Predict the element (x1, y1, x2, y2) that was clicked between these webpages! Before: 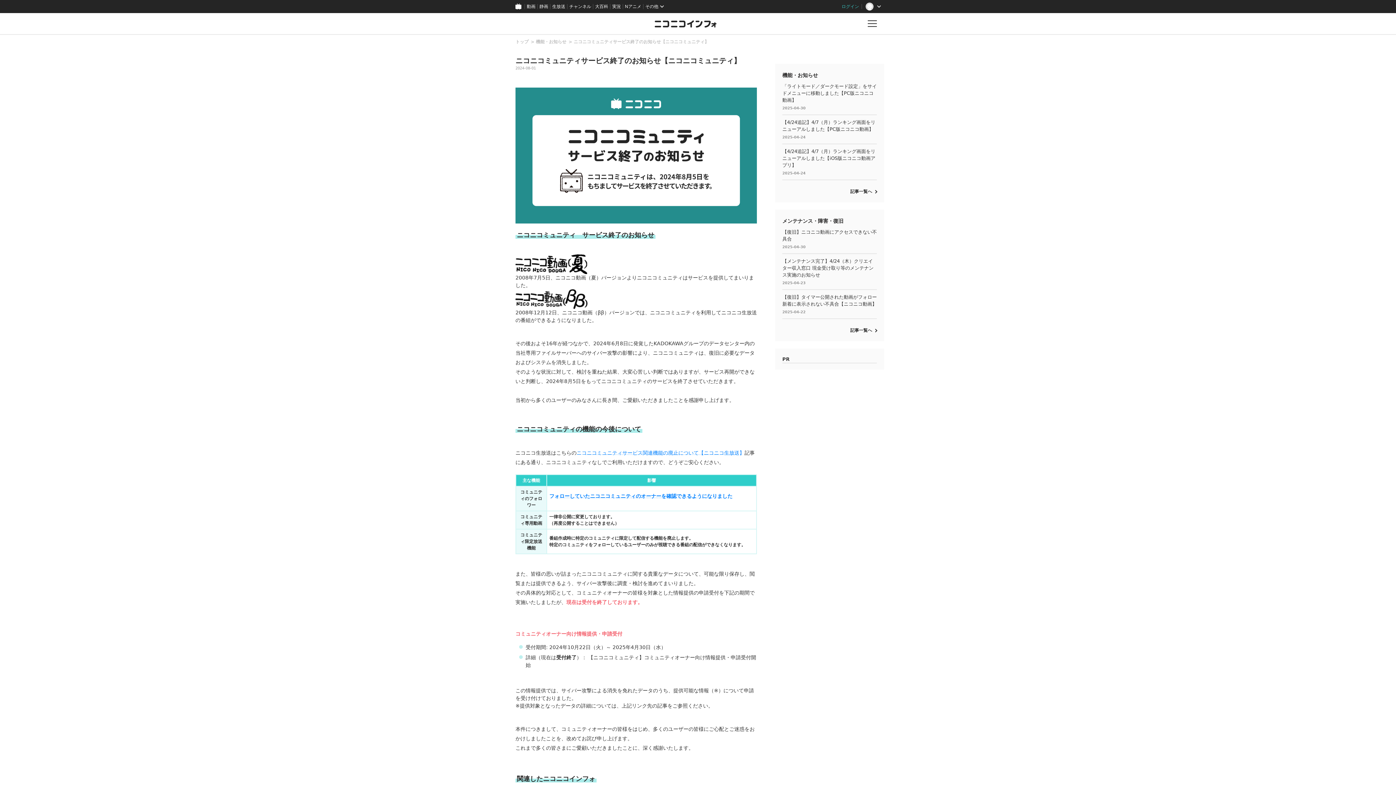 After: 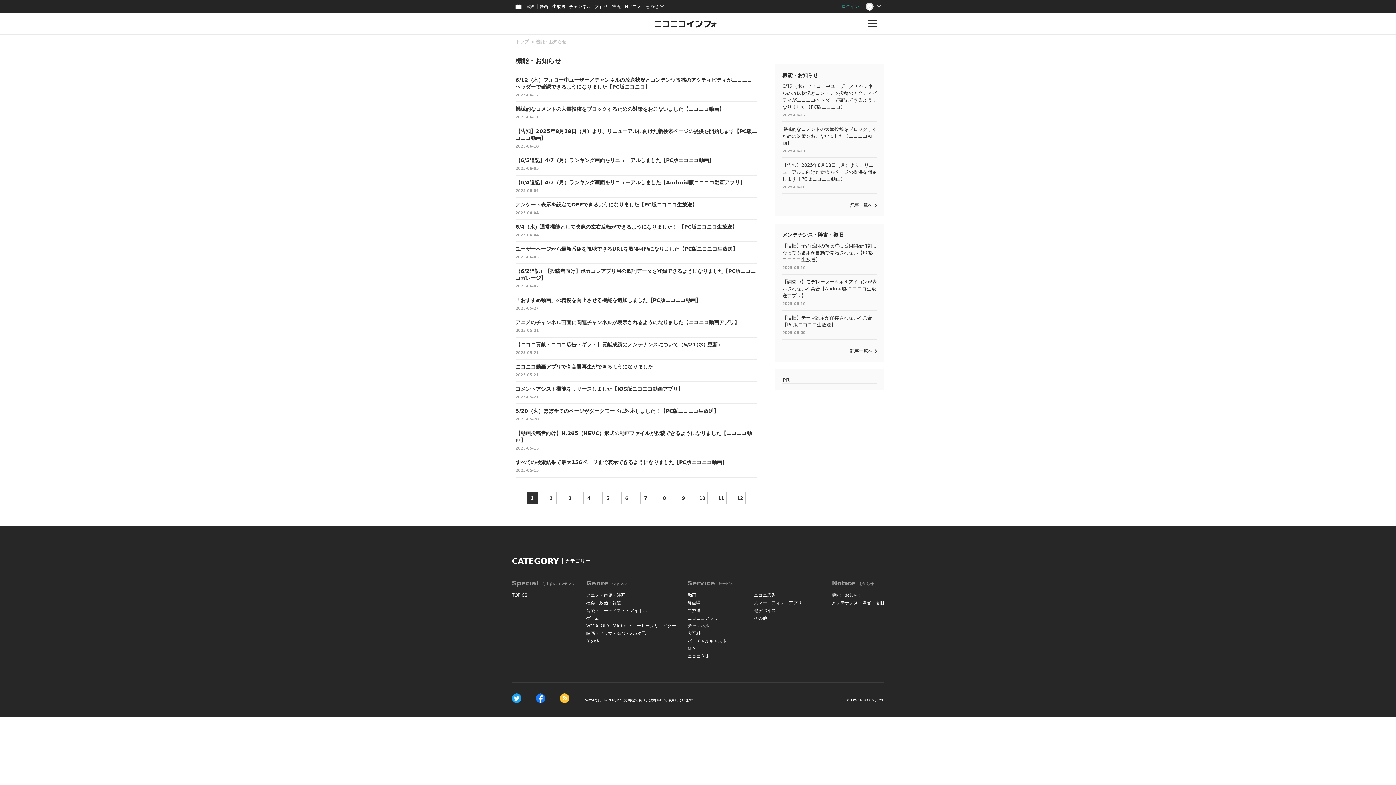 Action: bbox: (536, 39, 566, 44) label: 機能・お知らせ